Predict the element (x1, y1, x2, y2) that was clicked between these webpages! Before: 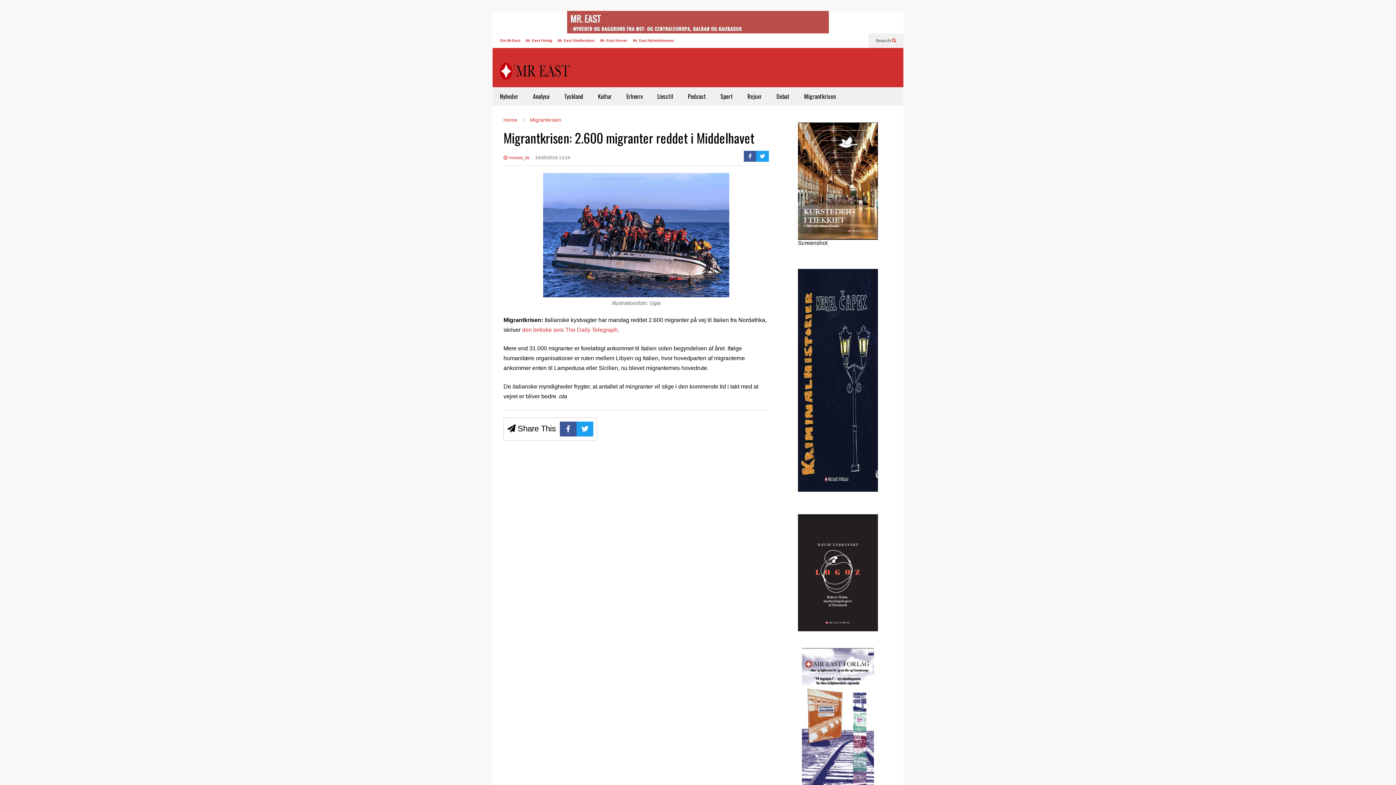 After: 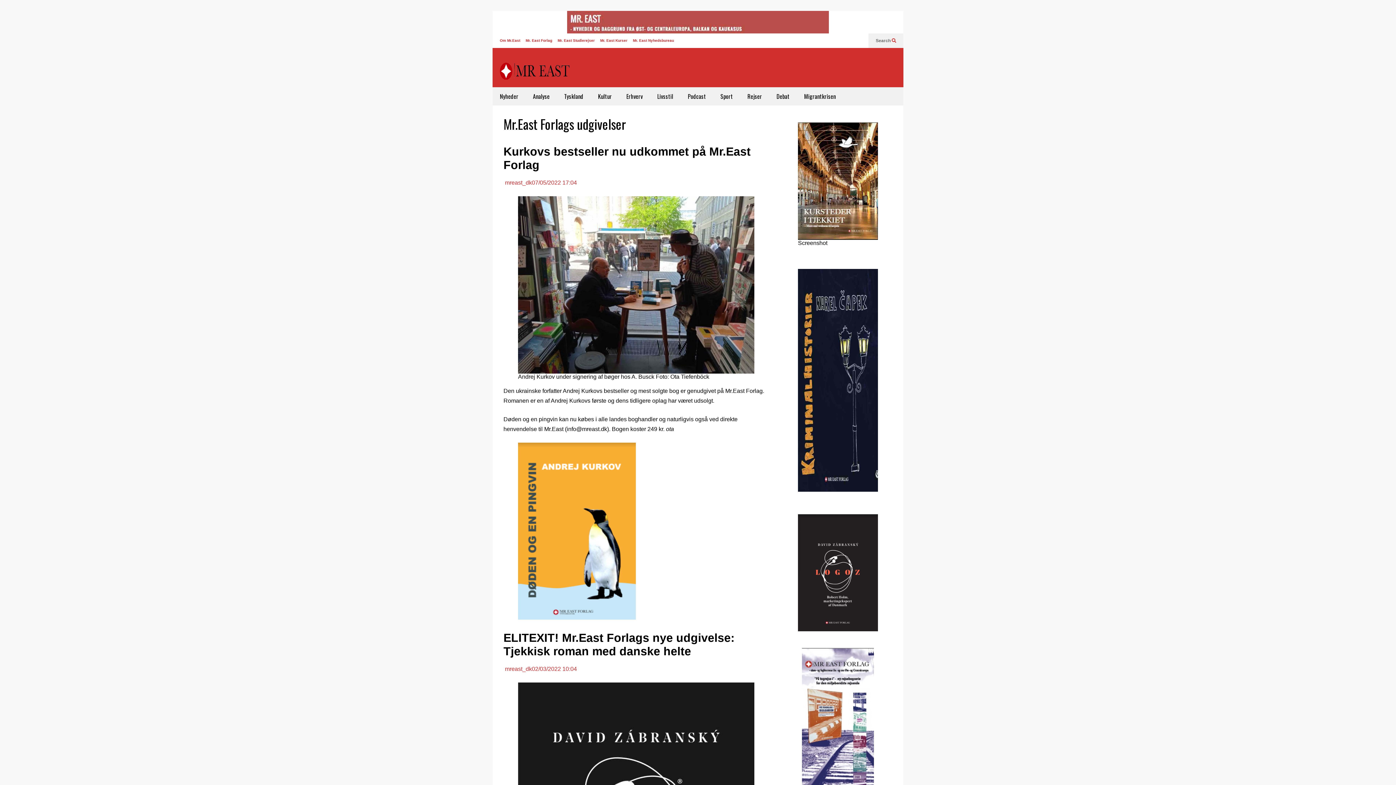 Action: bbox: (525, 38, 552, 42) label: Mr. East Forlag